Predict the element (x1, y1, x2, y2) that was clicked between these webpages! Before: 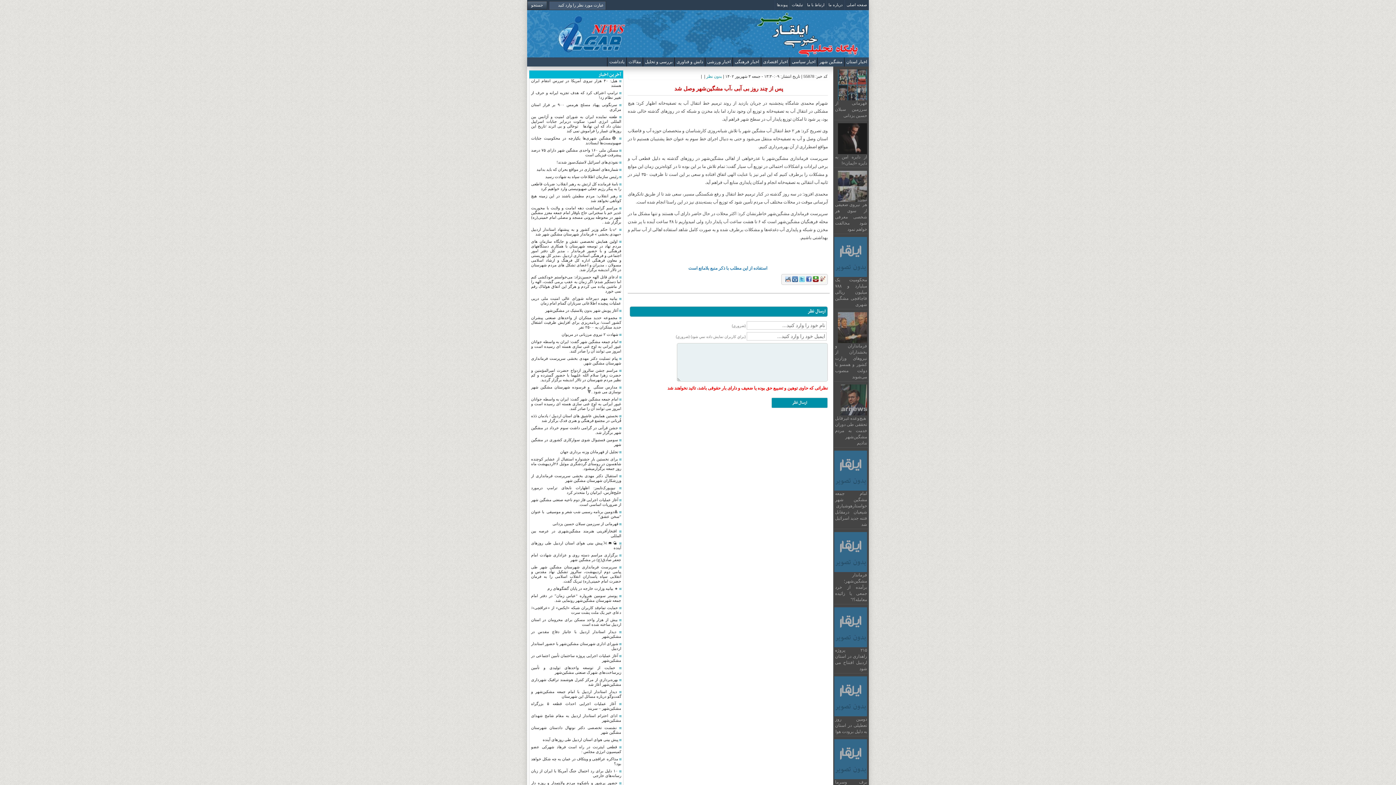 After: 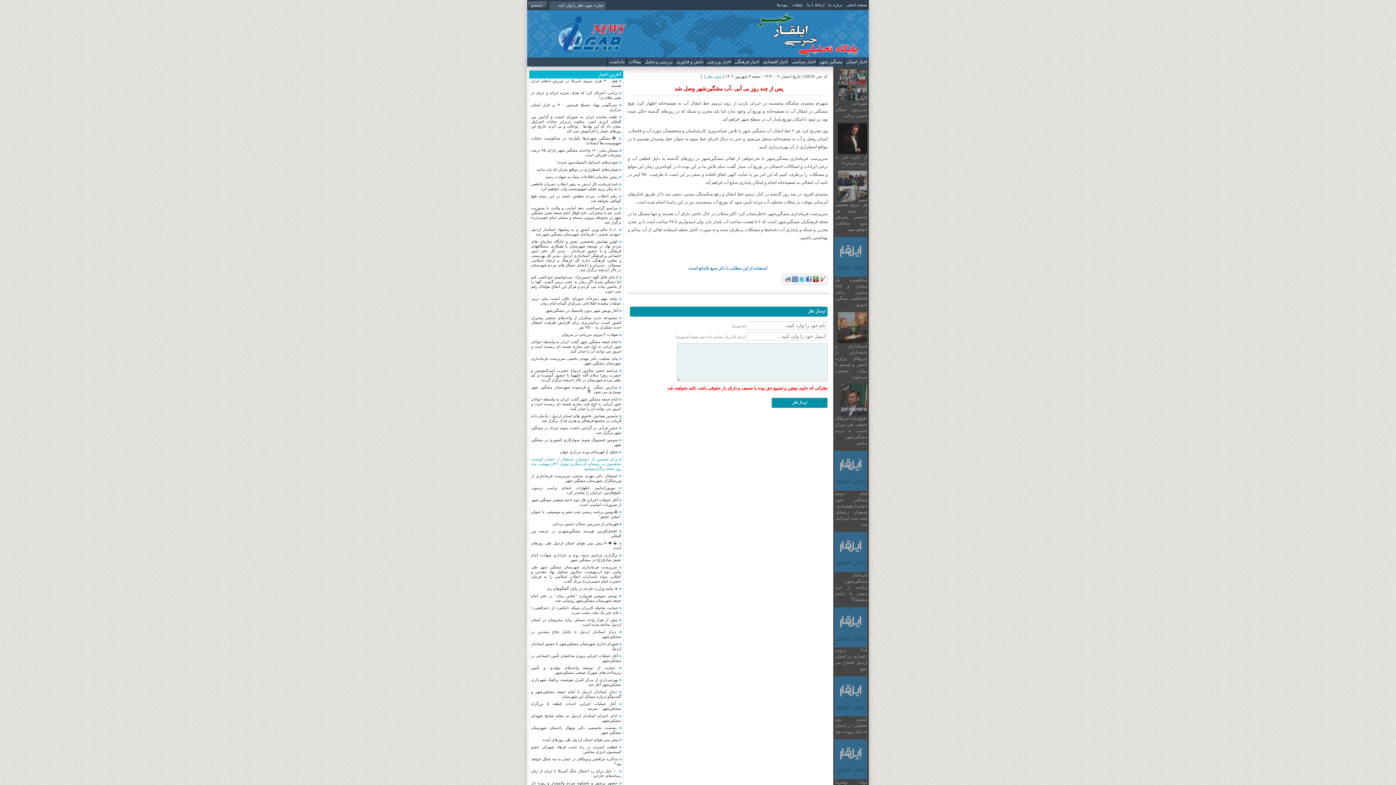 Action: bbox: (531, 457, 621, 470) label:  برای نخستین بار جشنواره استقبال از عشایر کوچنده شاهسون در روستای گردشگری موئیل ۲۶اردیبهشت ماه روز جمعه برگزارمیشود.